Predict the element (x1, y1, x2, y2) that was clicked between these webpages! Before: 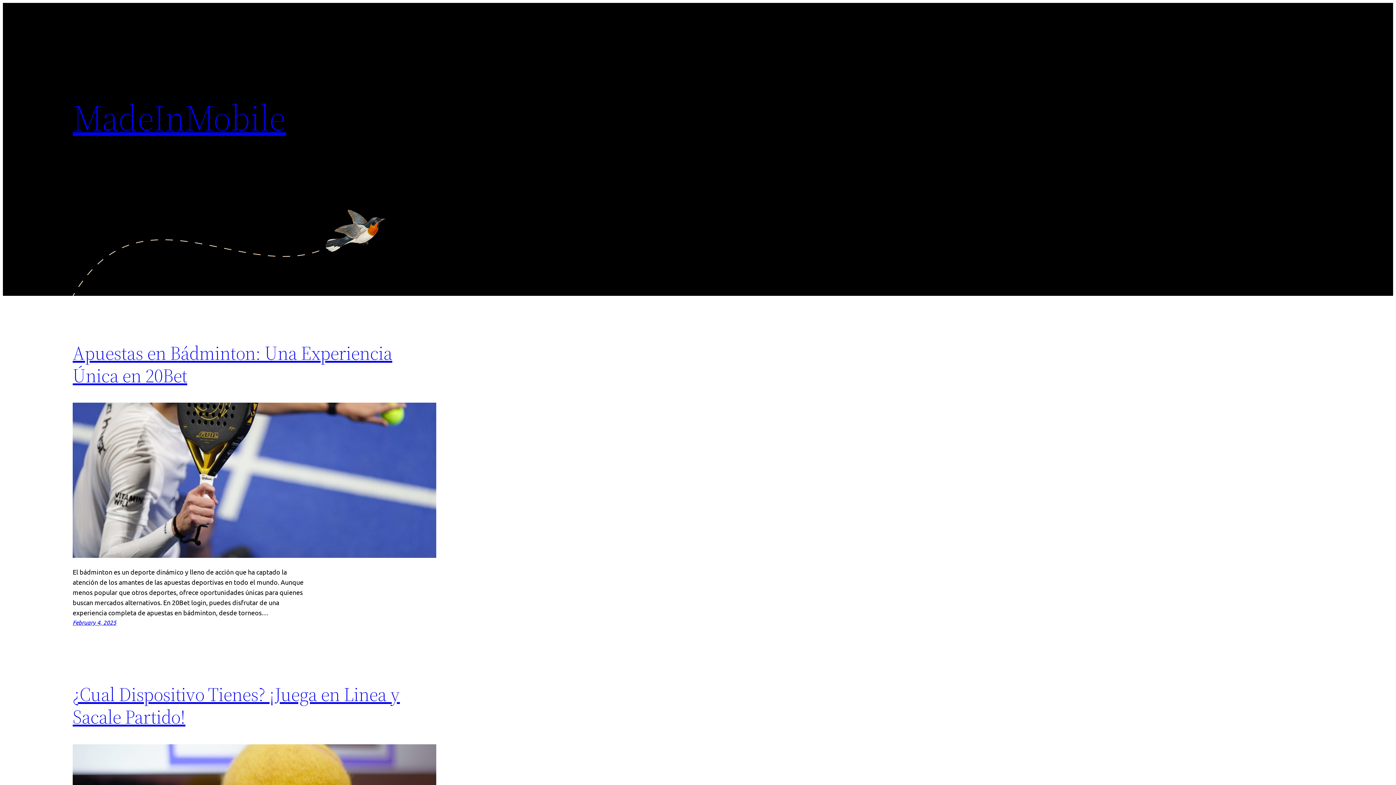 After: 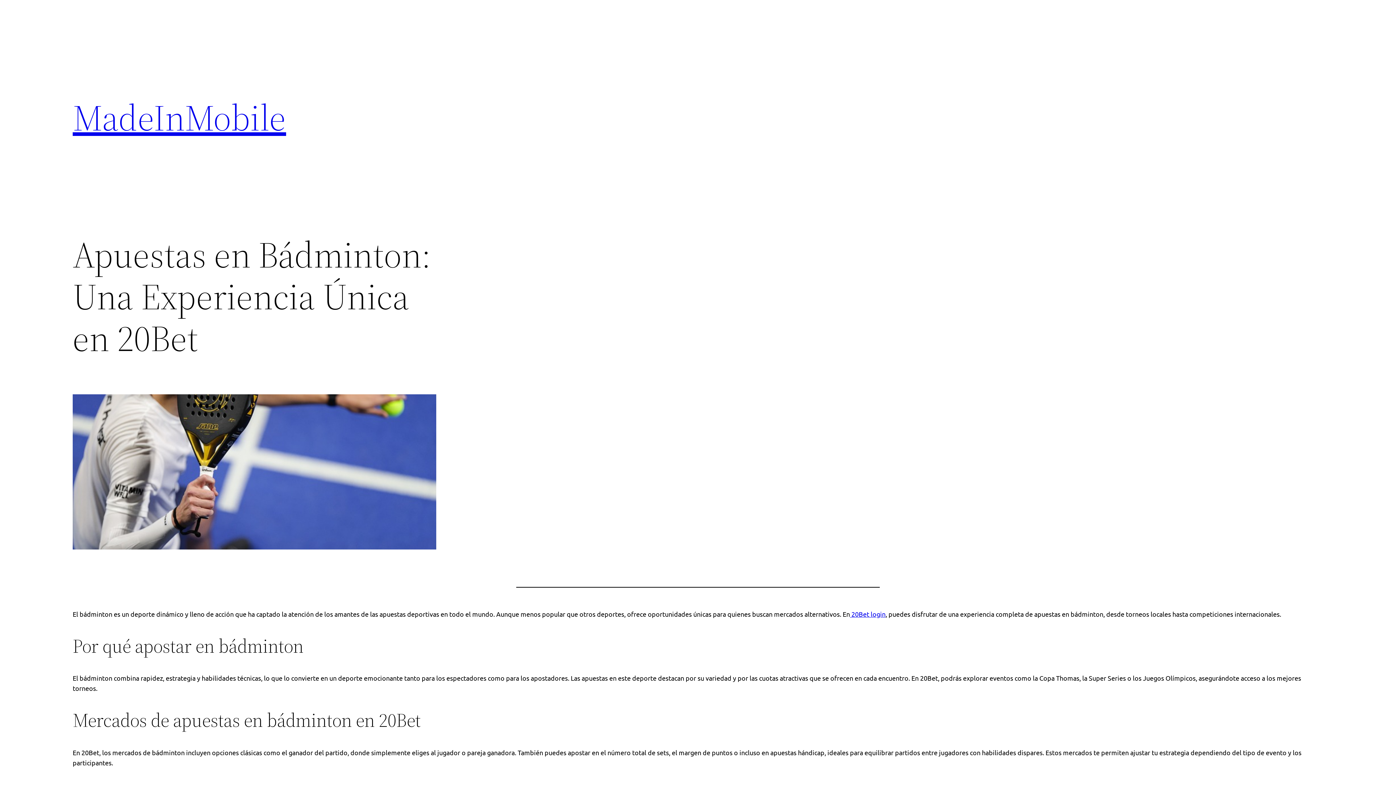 Action: bbox: (72, 403, 436, 560)